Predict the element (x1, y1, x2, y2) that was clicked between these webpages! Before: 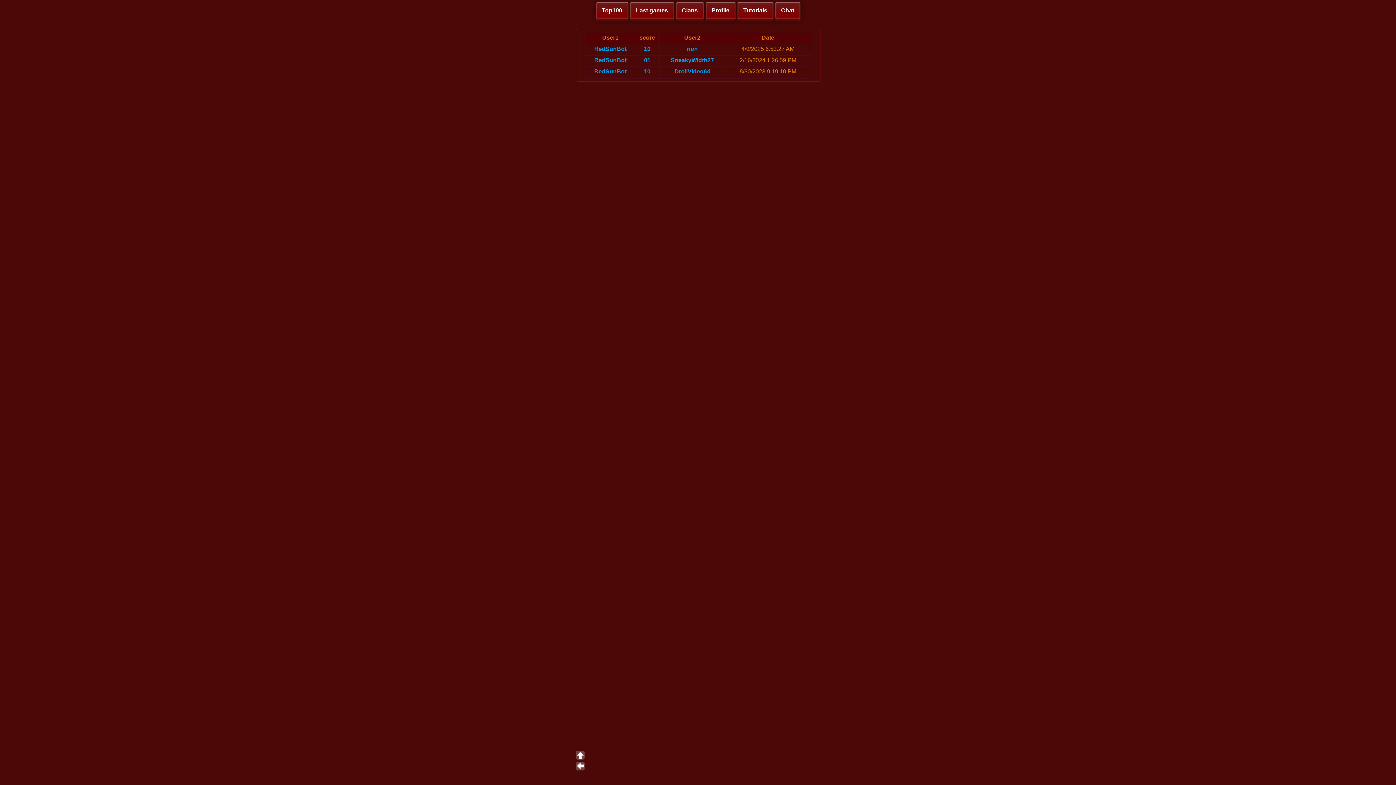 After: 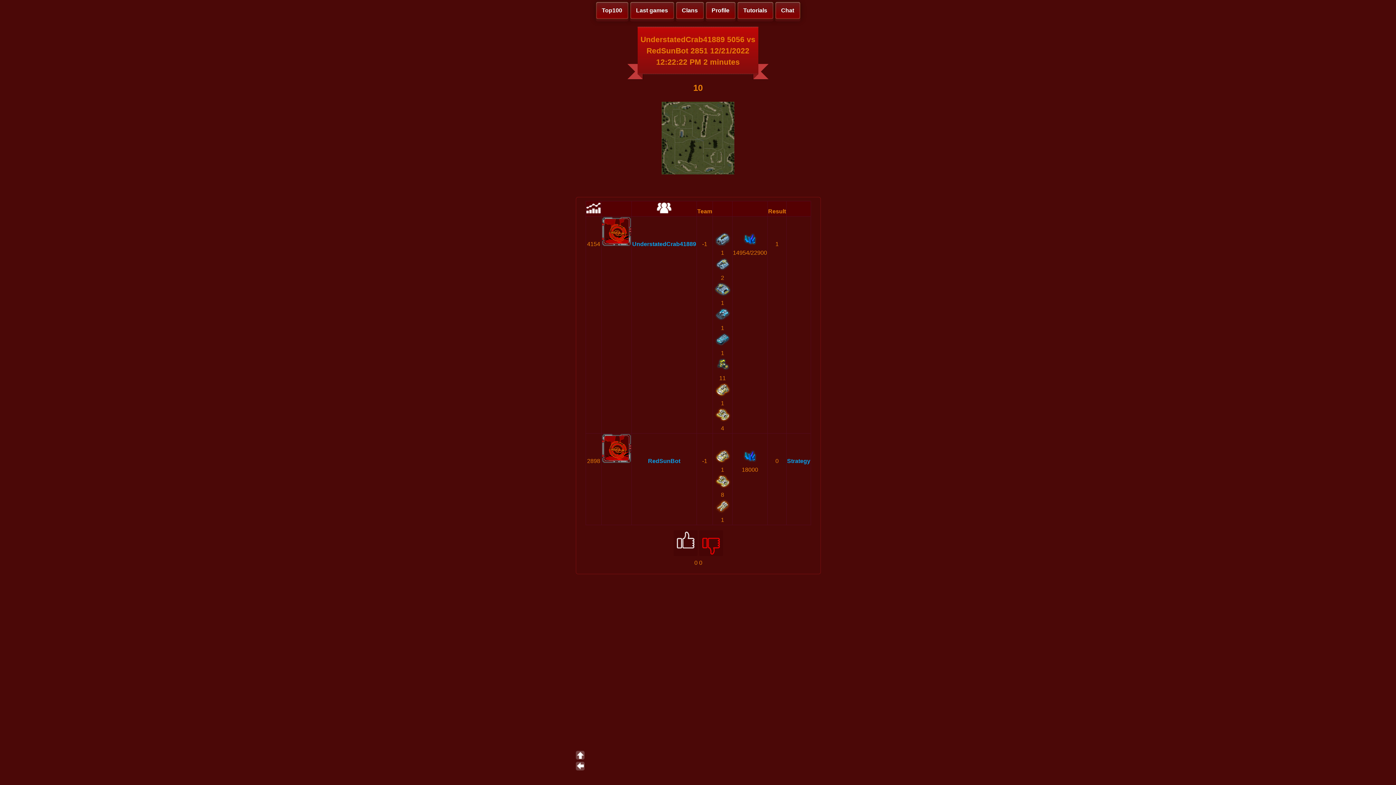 Action: label: 10 bbox: (644, 45, 650, 52)